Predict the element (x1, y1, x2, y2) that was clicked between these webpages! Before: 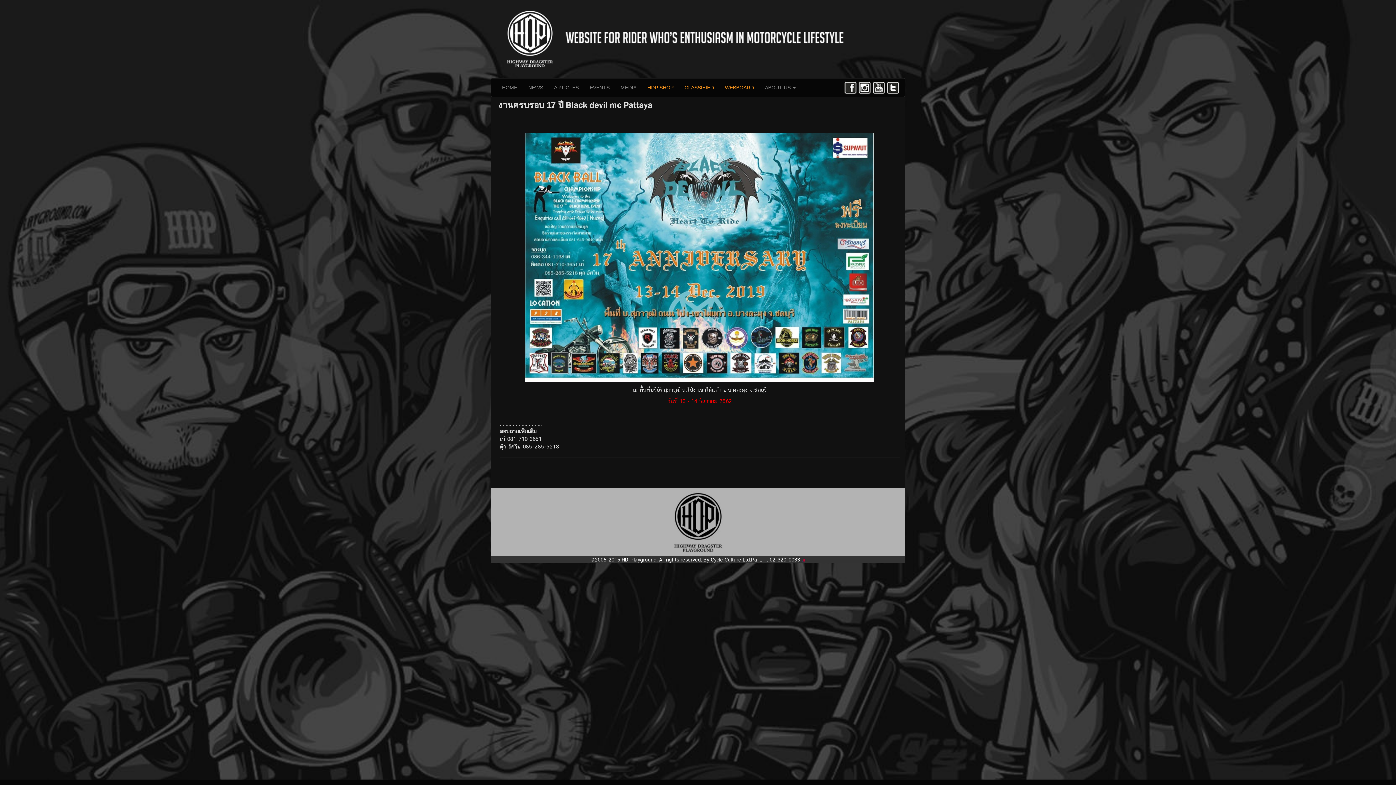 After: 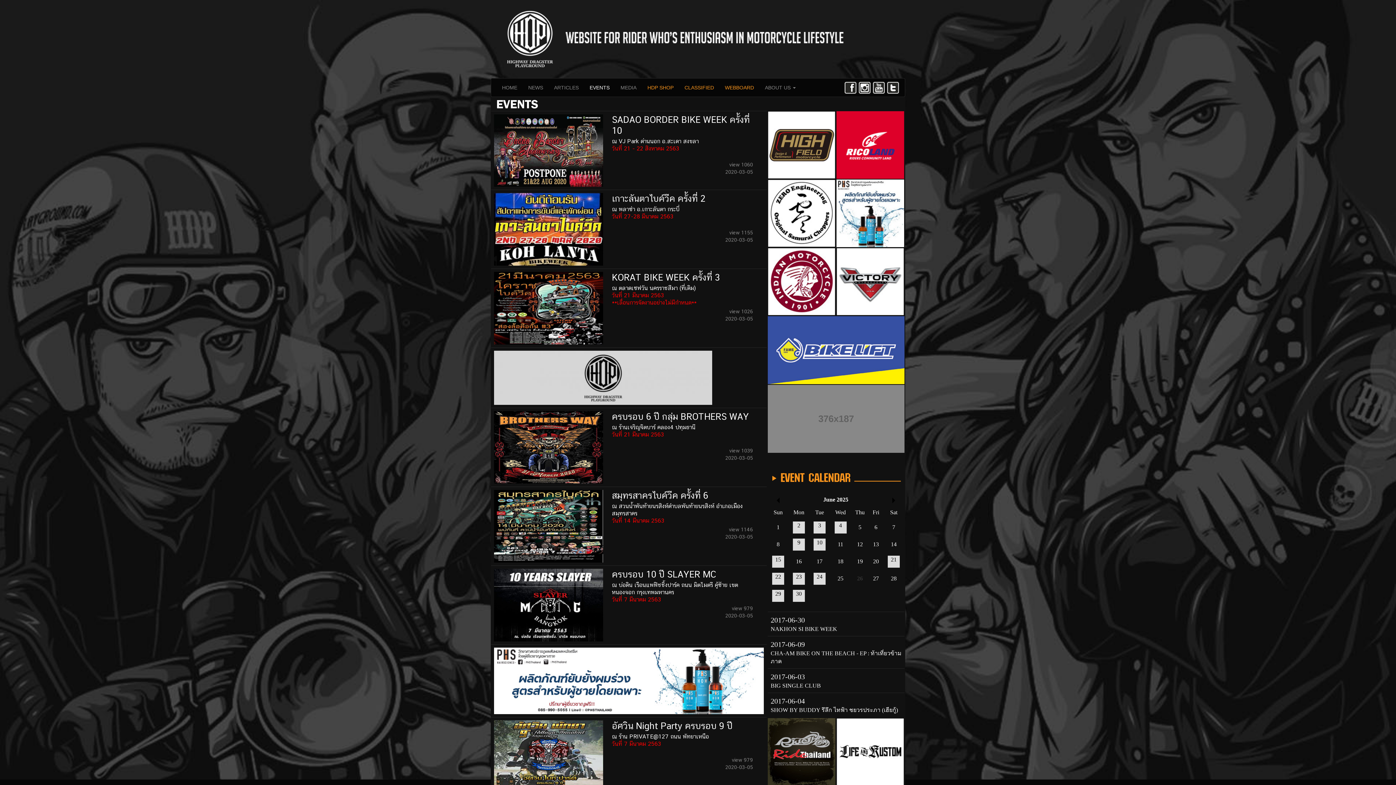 Action: label: EVENTS bbox: (584, 78, 615, 96)